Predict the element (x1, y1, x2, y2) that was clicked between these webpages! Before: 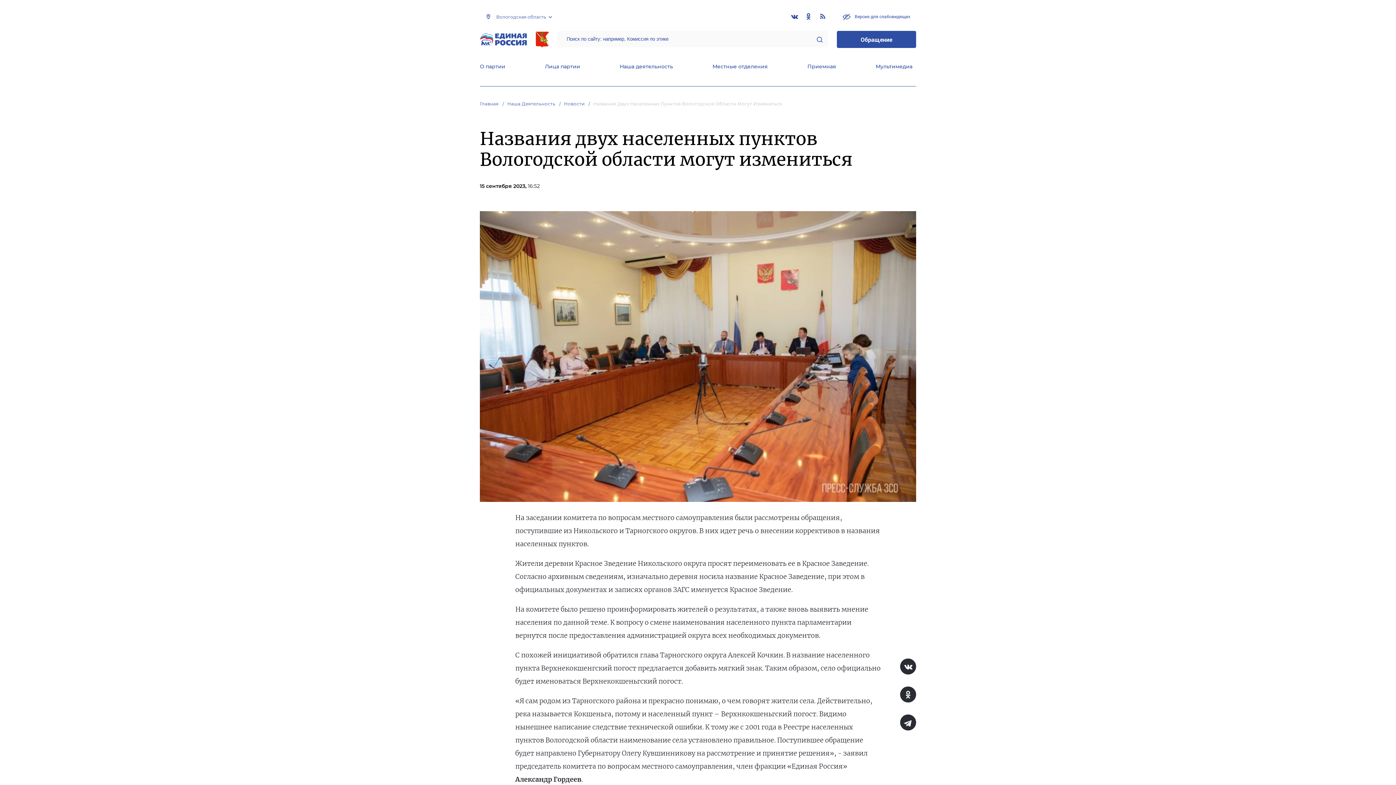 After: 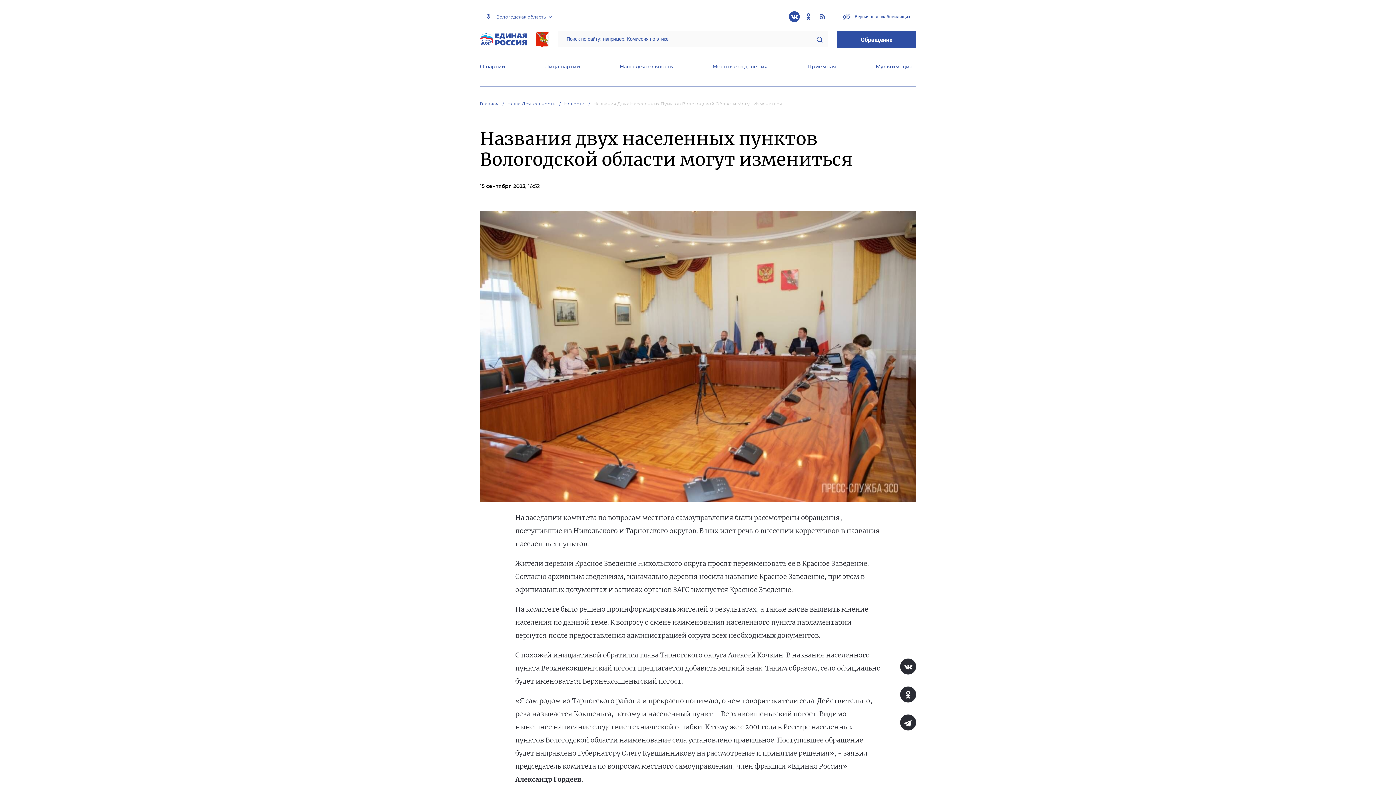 Action: bbox: (789, 11, 800, 22)